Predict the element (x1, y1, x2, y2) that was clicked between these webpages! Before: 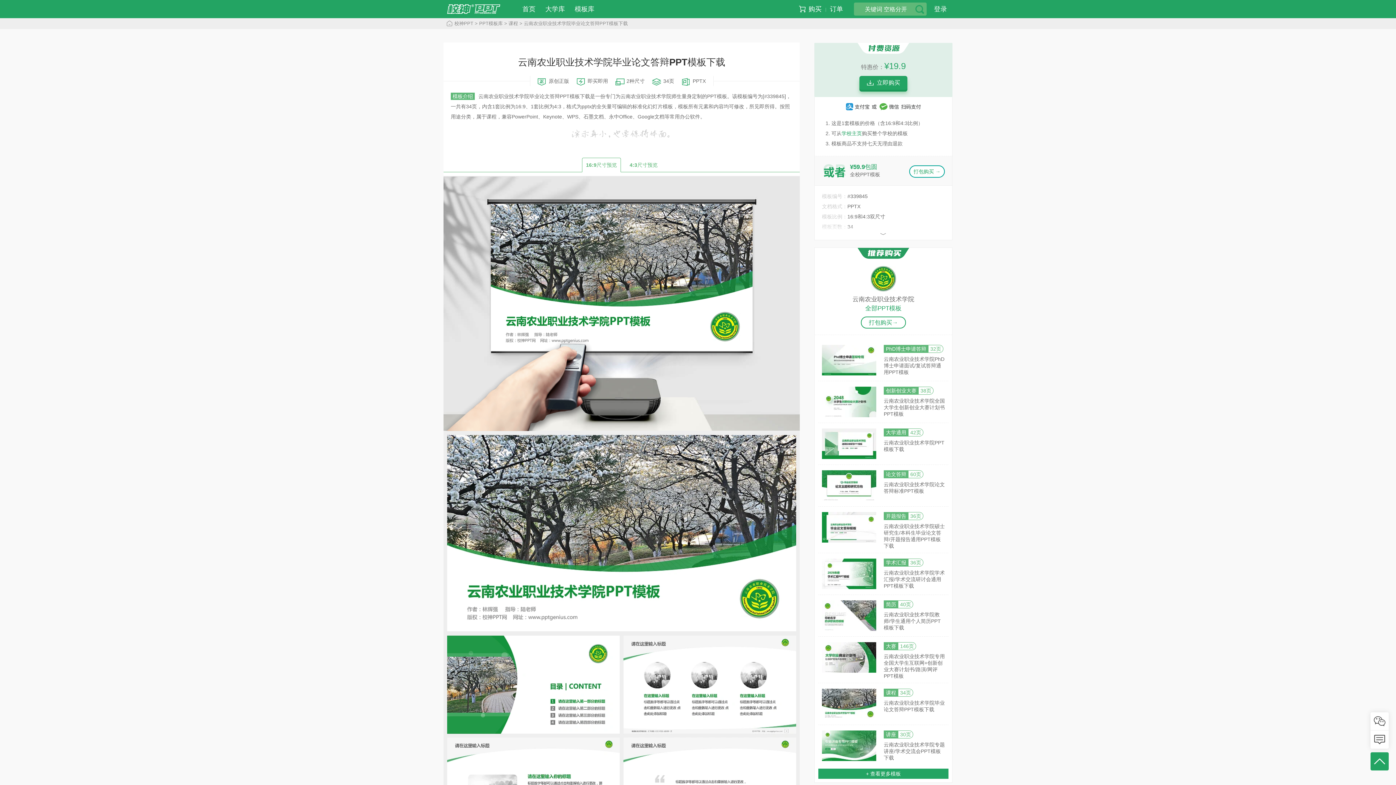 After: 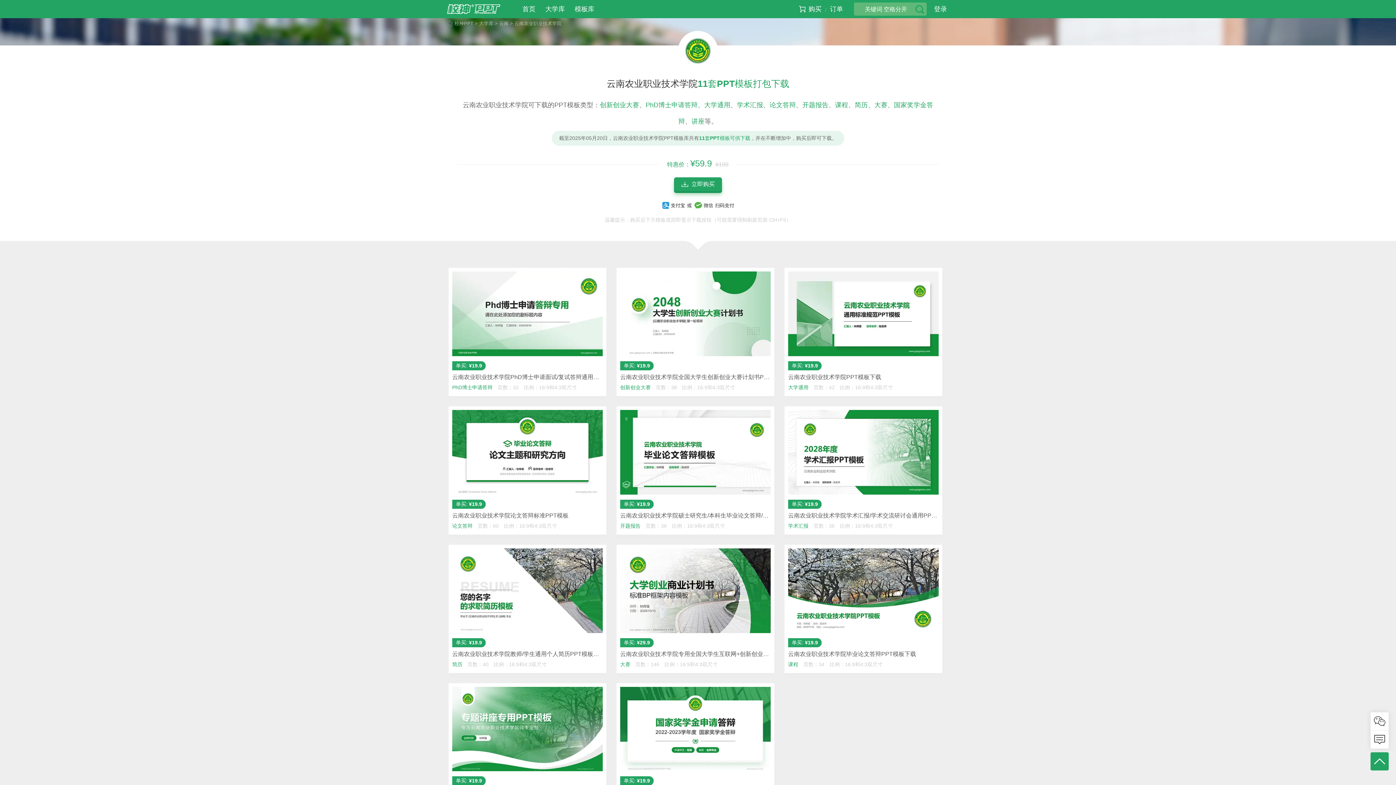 Action: label: + 查看更多模板 bbox: (818, 769, 948, 779)